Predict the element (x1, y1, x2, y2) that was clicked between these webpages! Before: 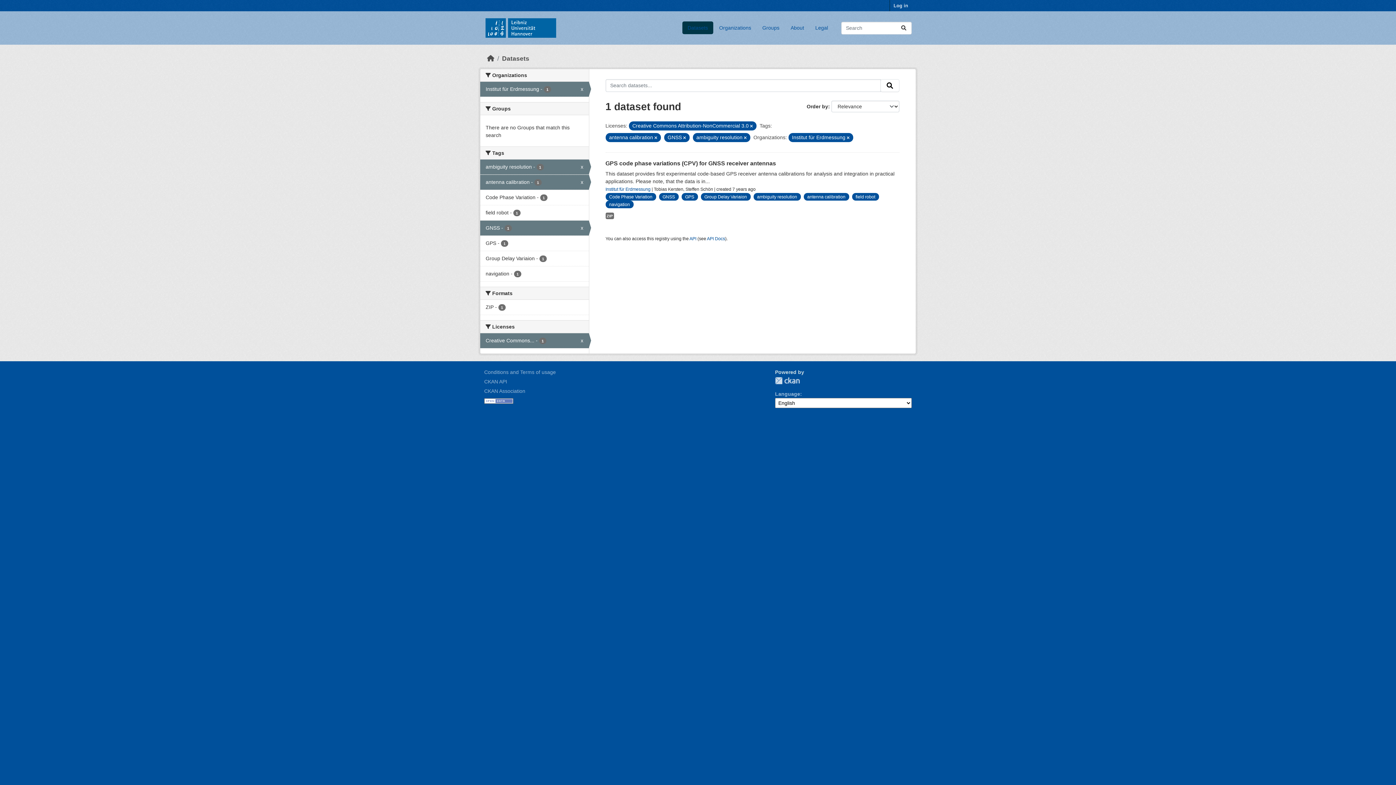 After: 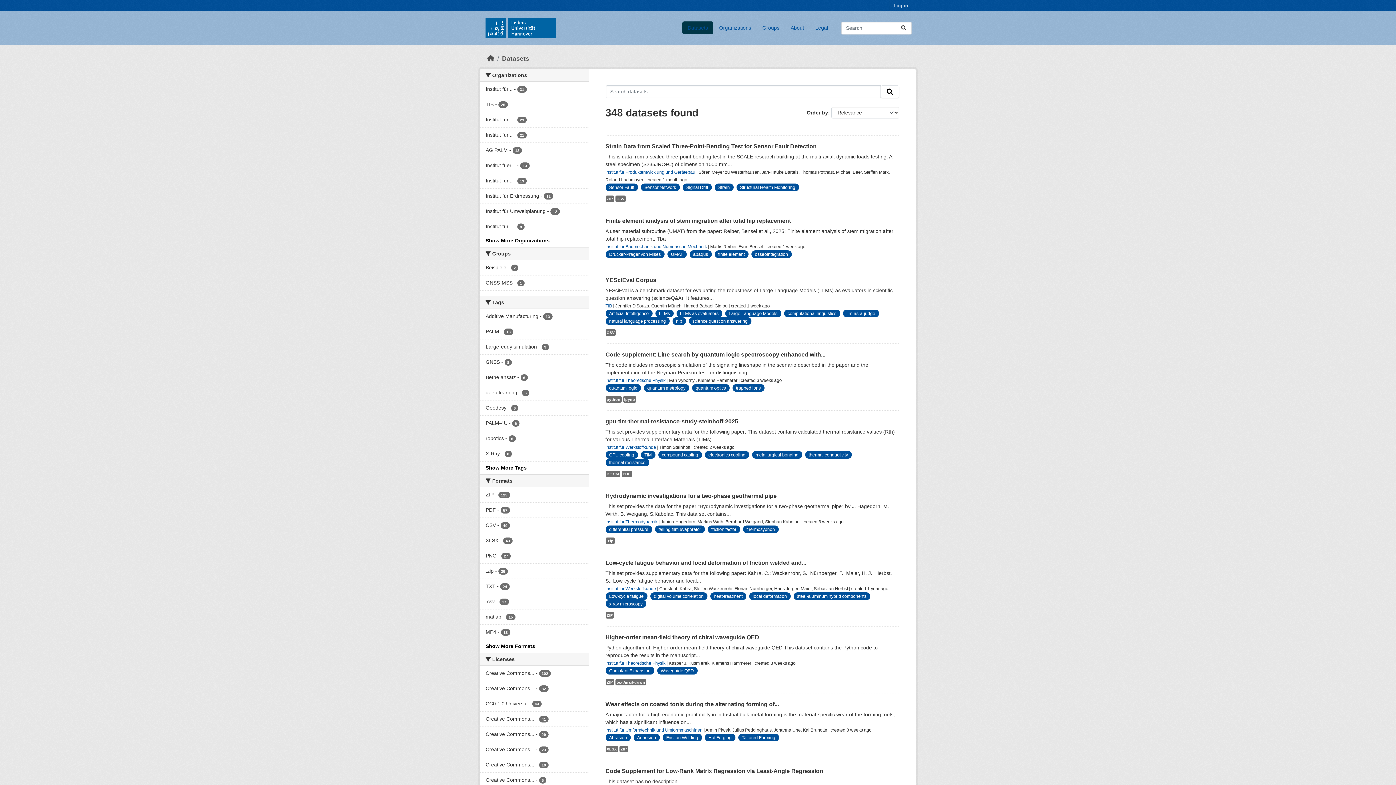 Action: label: Datasets bbox: (502, 54, 529, 62)